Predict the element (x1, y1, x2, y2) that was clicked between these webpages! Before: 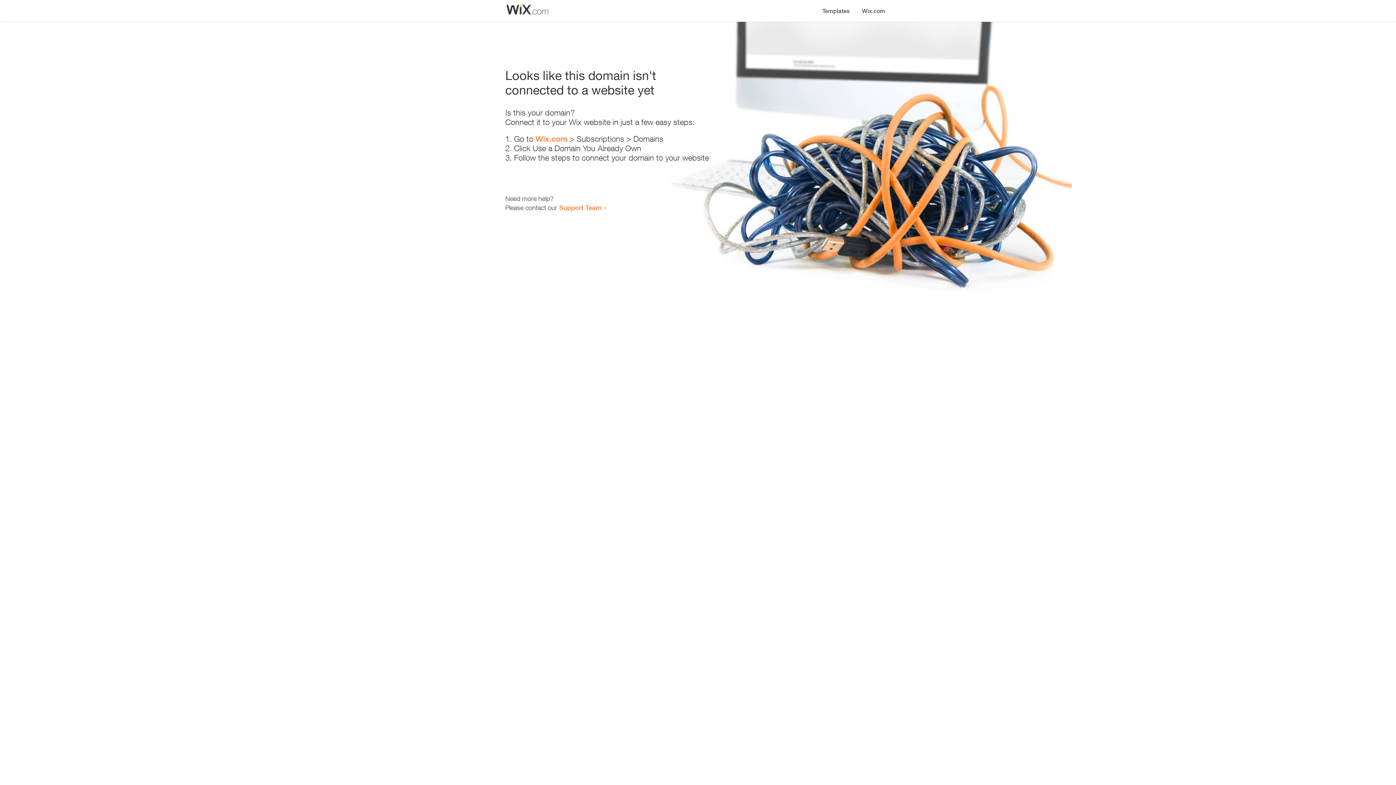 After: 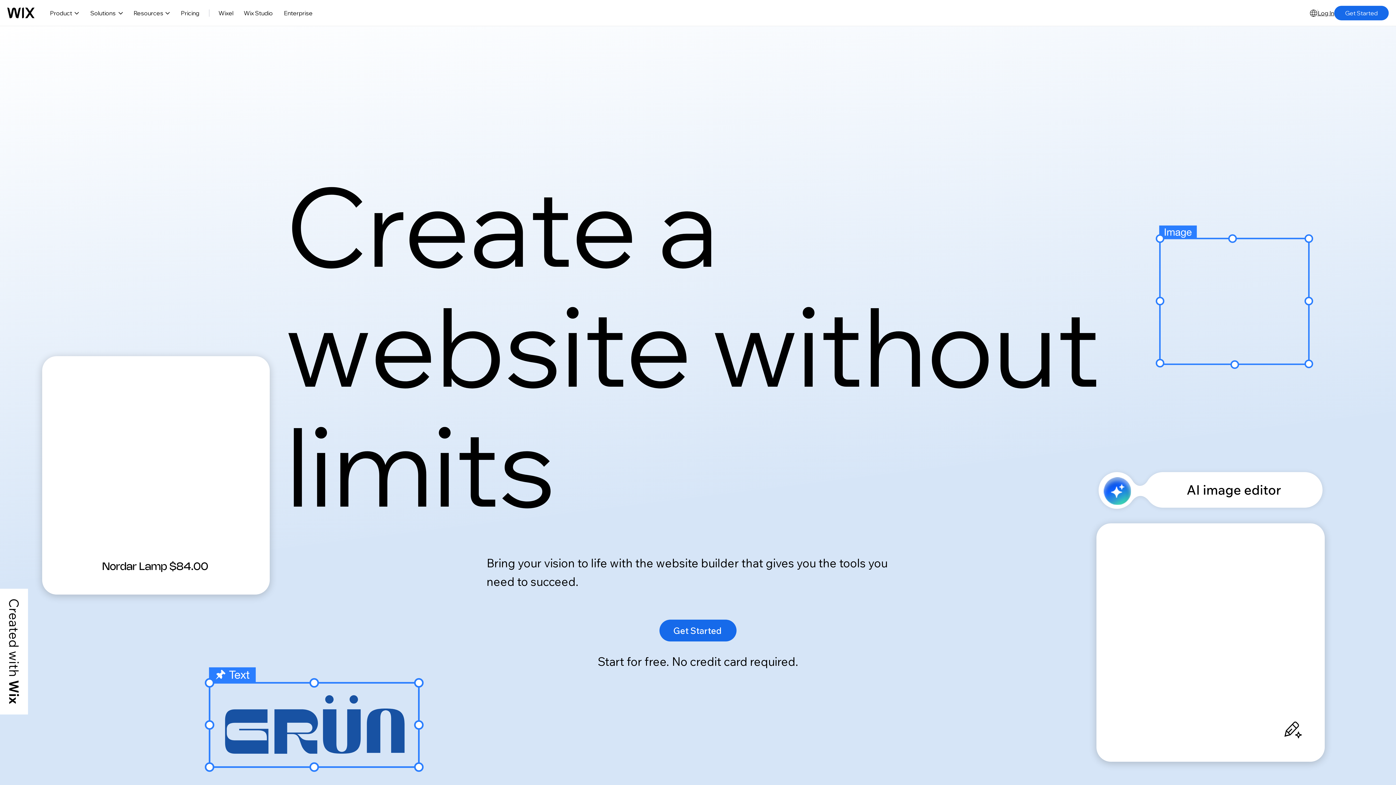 Action: label: Wix.com bbox: (535, 134, 567, 143)